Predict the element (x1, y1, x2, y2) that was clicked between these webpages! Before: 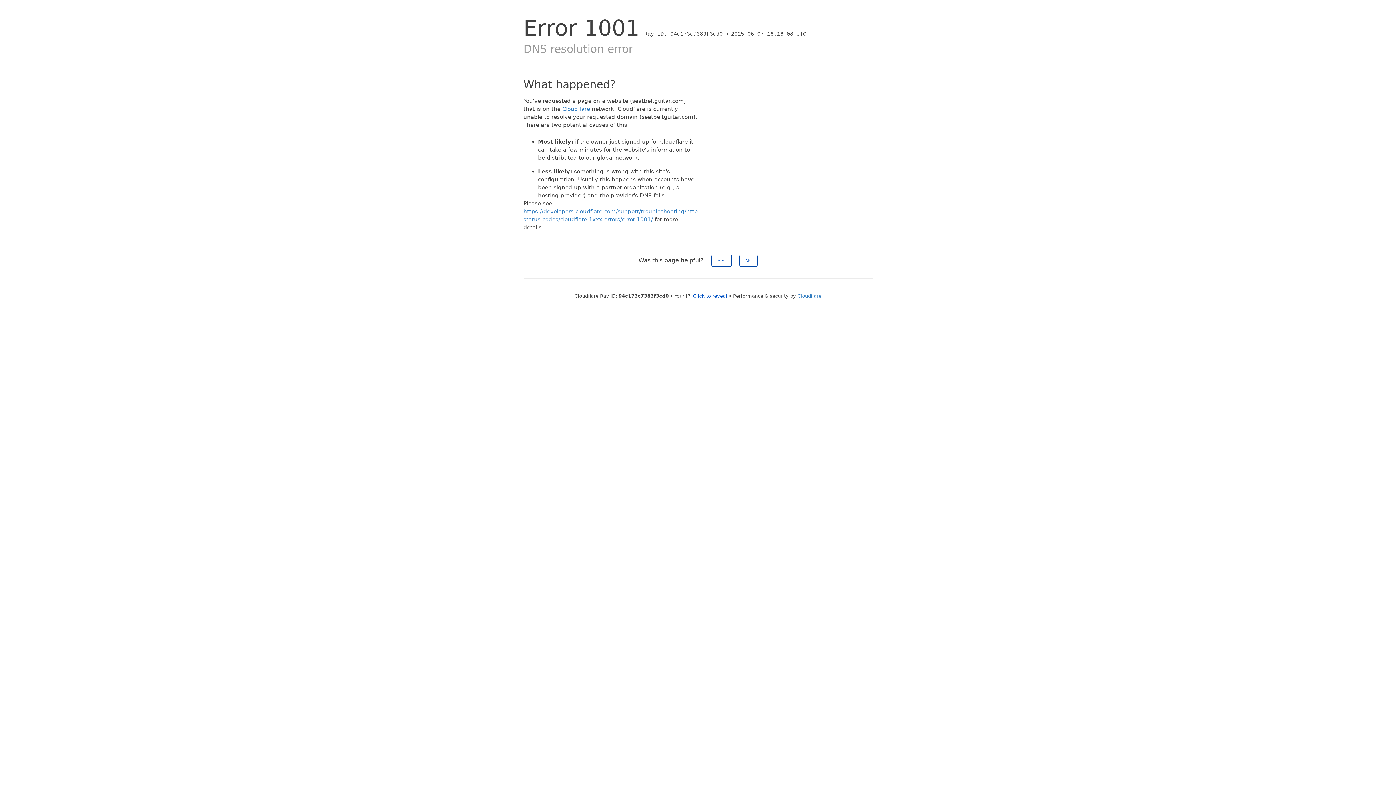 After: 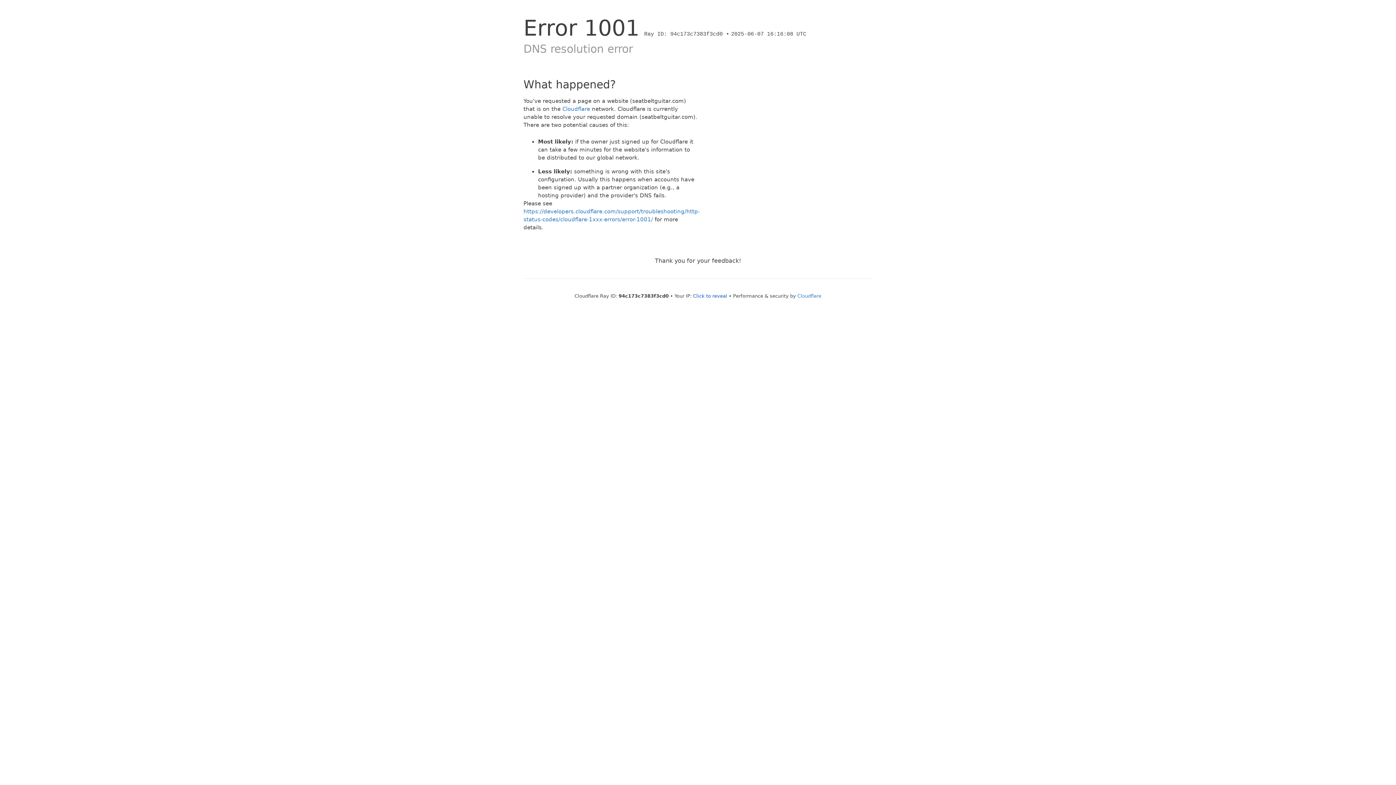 Action: bbox: (711, 254, 731, 266) label: Yes